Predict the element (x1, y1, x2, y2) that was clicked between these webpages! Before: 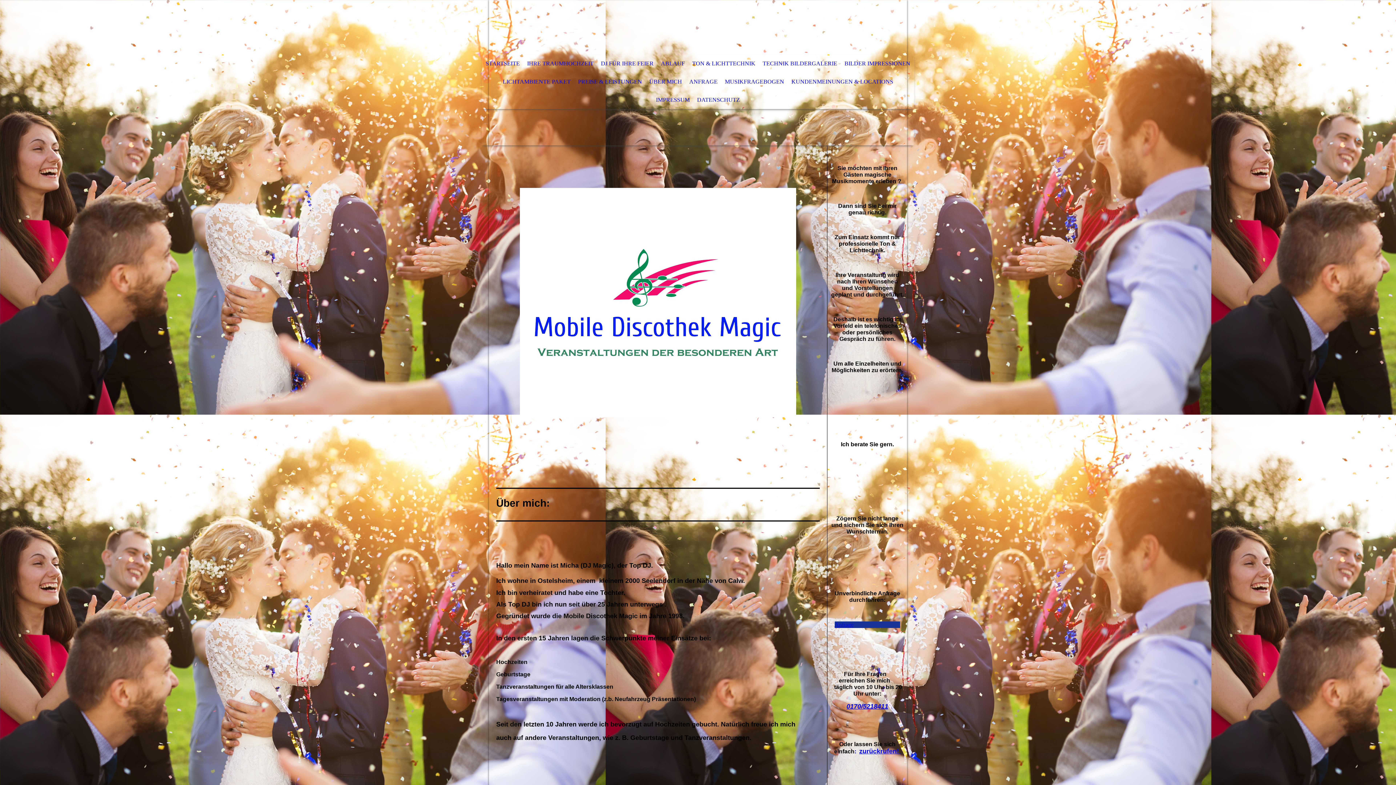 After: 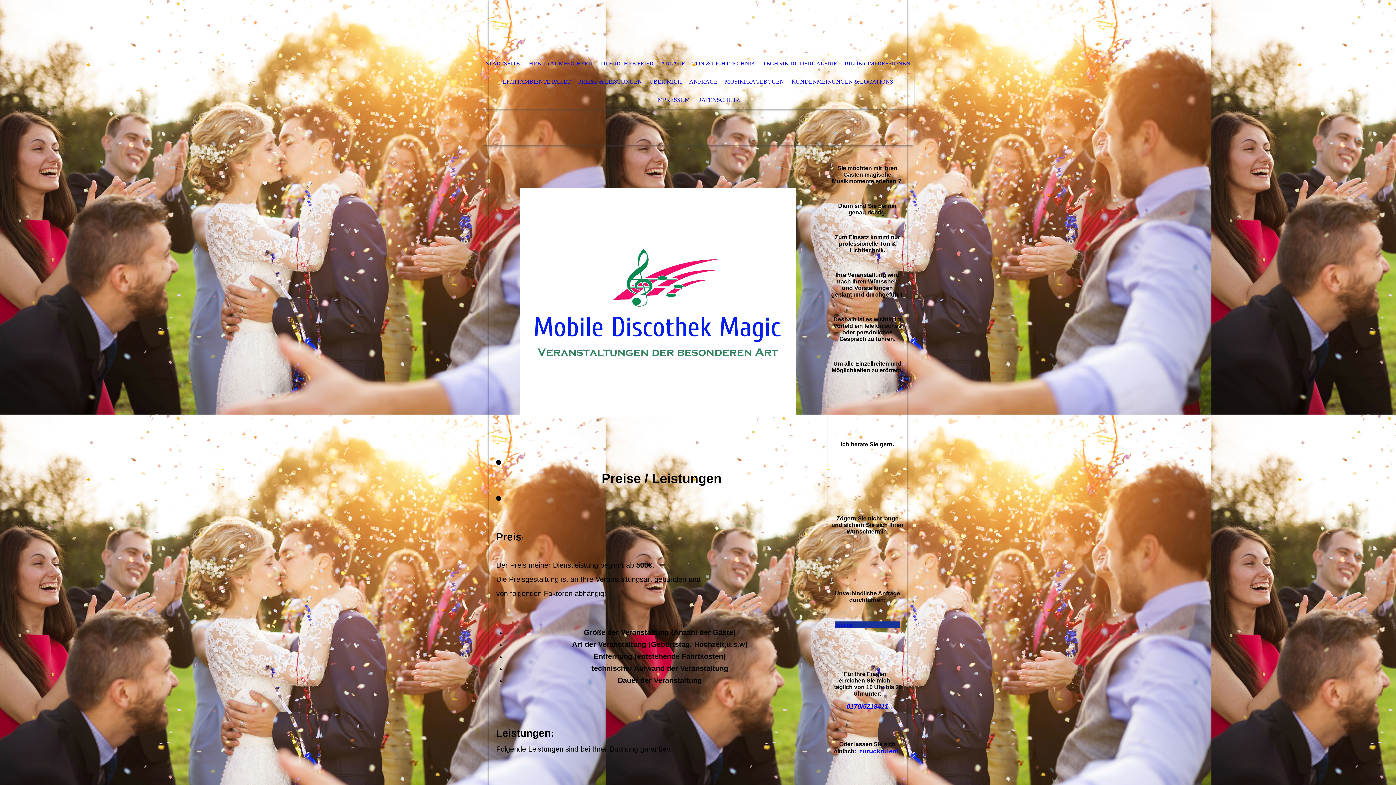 Action: bbox: (574, 72, 645, 90) label: PREISE & LEISTUNGEN